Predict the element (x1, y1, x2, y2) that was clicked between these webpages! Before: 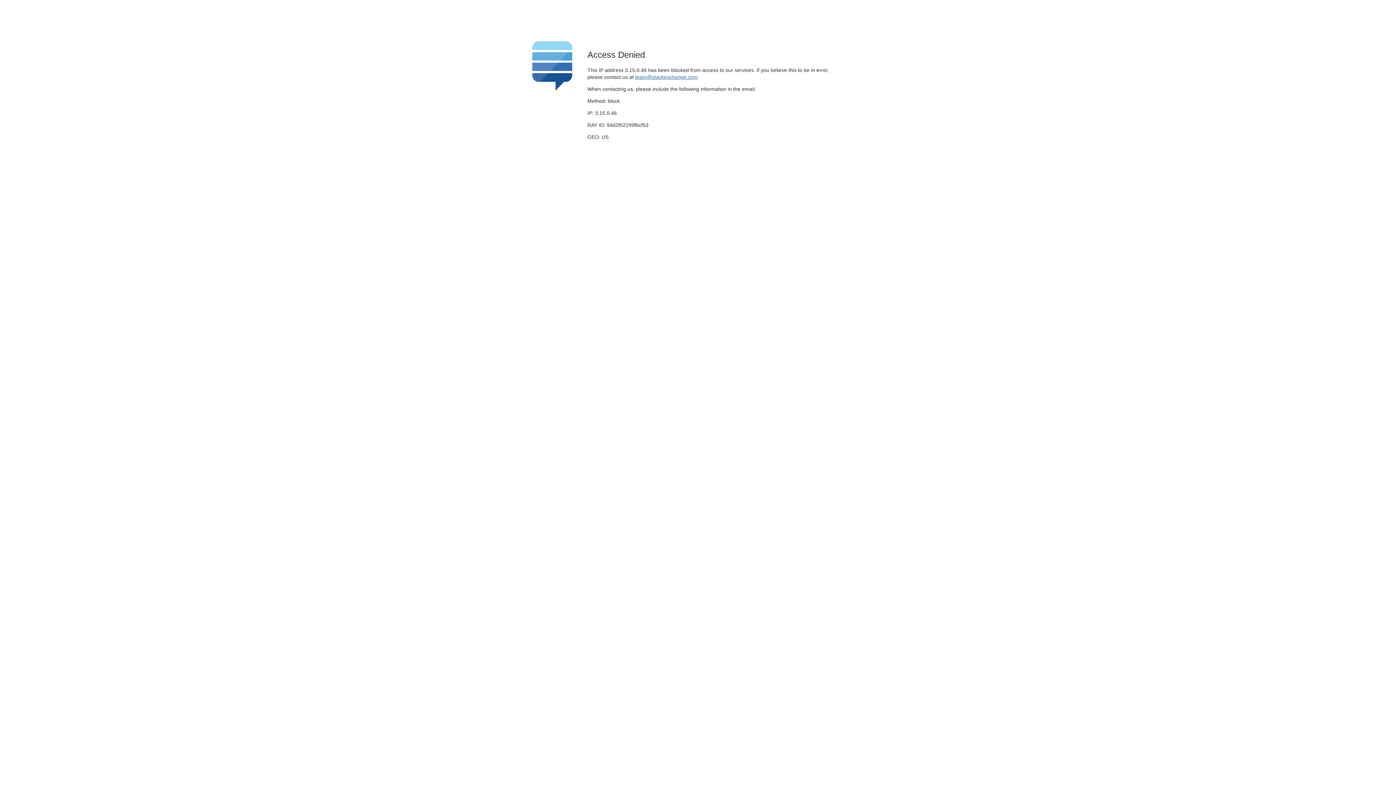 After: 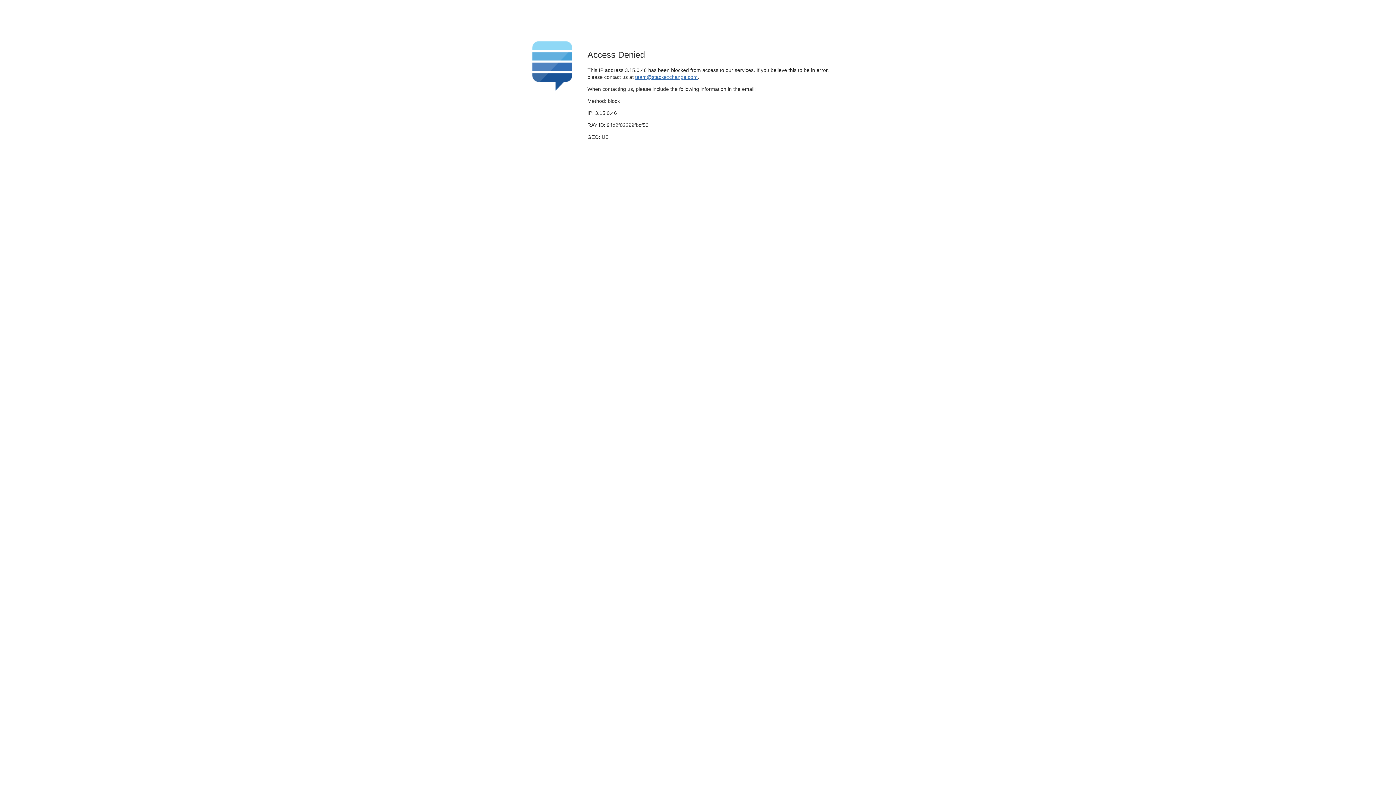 Action: label: team@stackexchange.com bbox: (635, 74, 697, 79)